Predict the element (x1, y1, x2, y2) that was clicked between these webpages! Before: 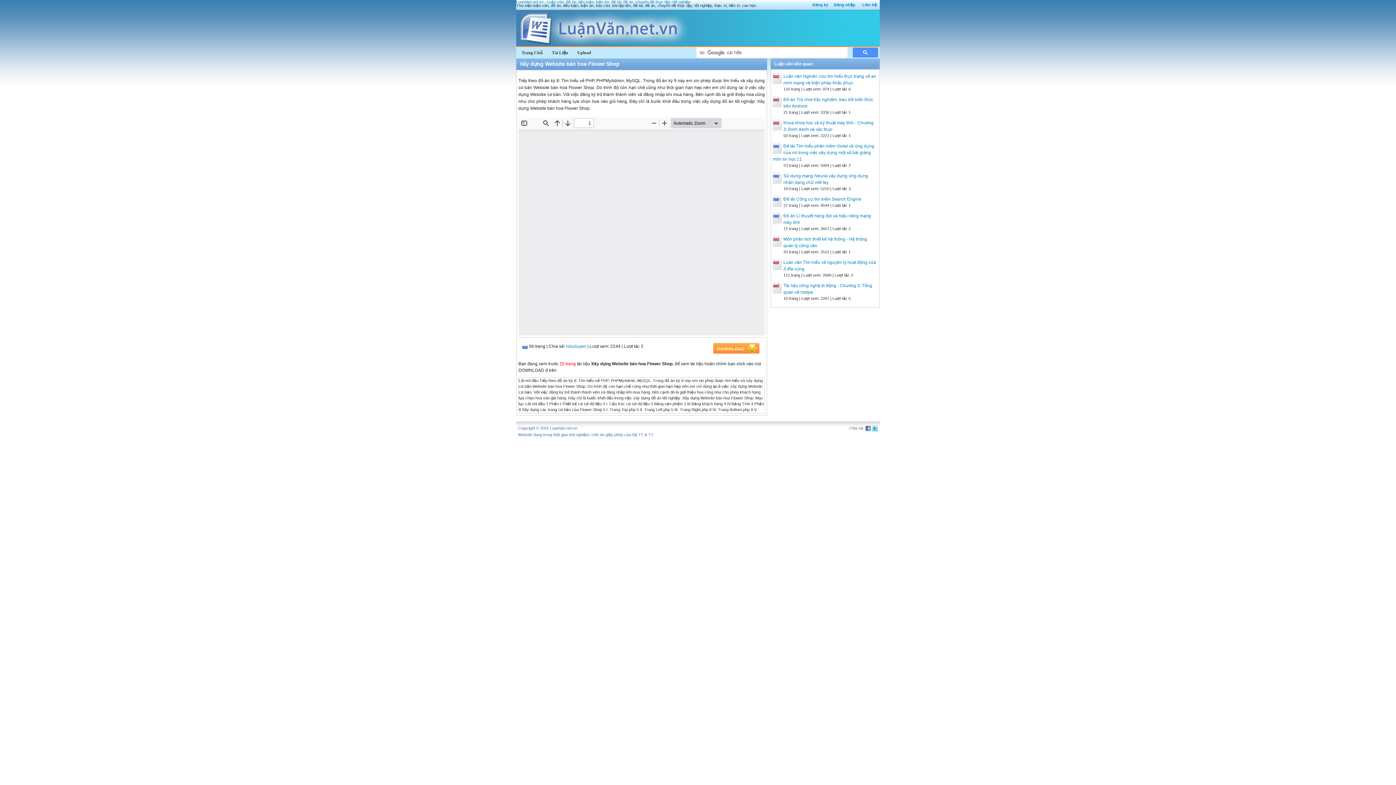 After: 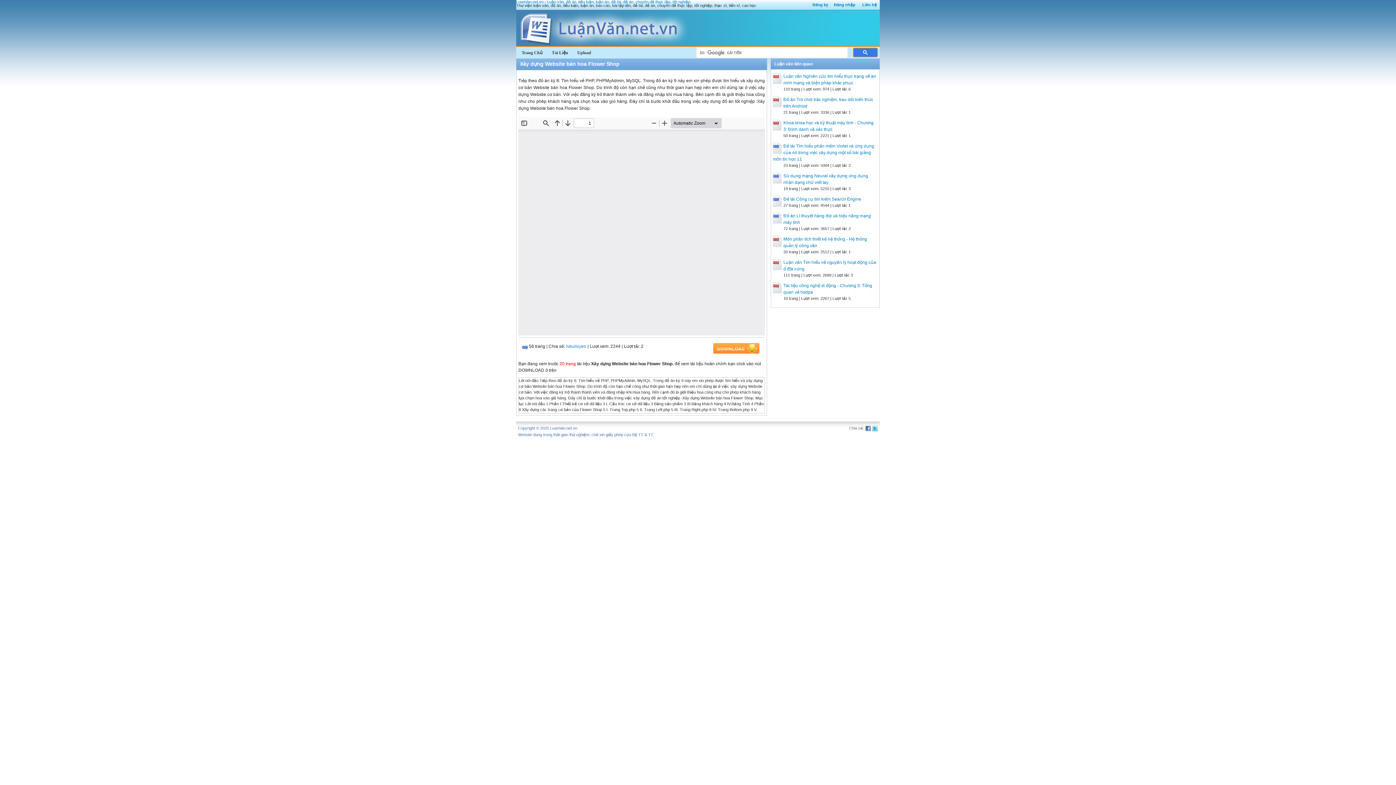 Action: bbox: (853, 47, 878, 57)